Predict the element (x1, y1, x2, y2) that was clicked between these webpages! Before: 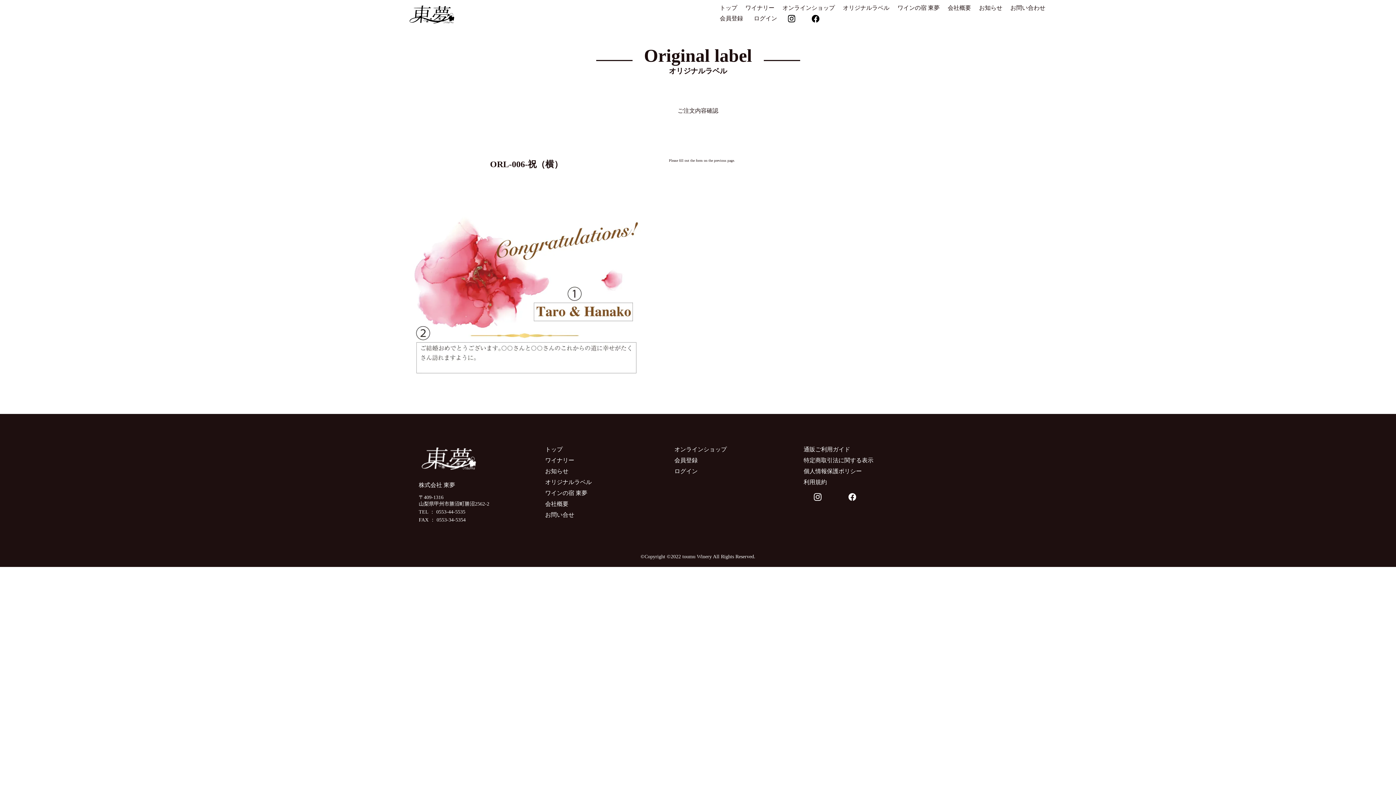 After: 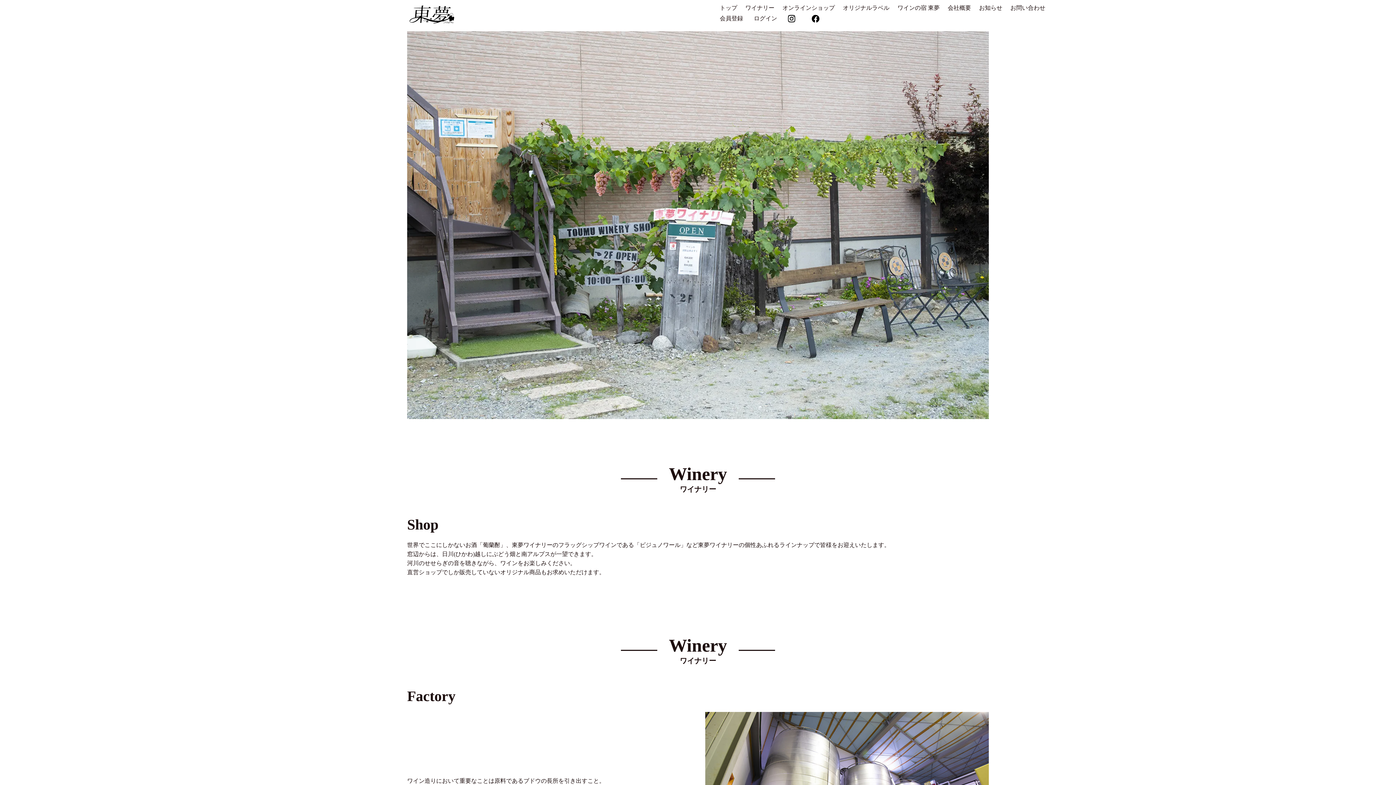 Action: bbox: (545, 457, 574, 465) label: ワイナリー